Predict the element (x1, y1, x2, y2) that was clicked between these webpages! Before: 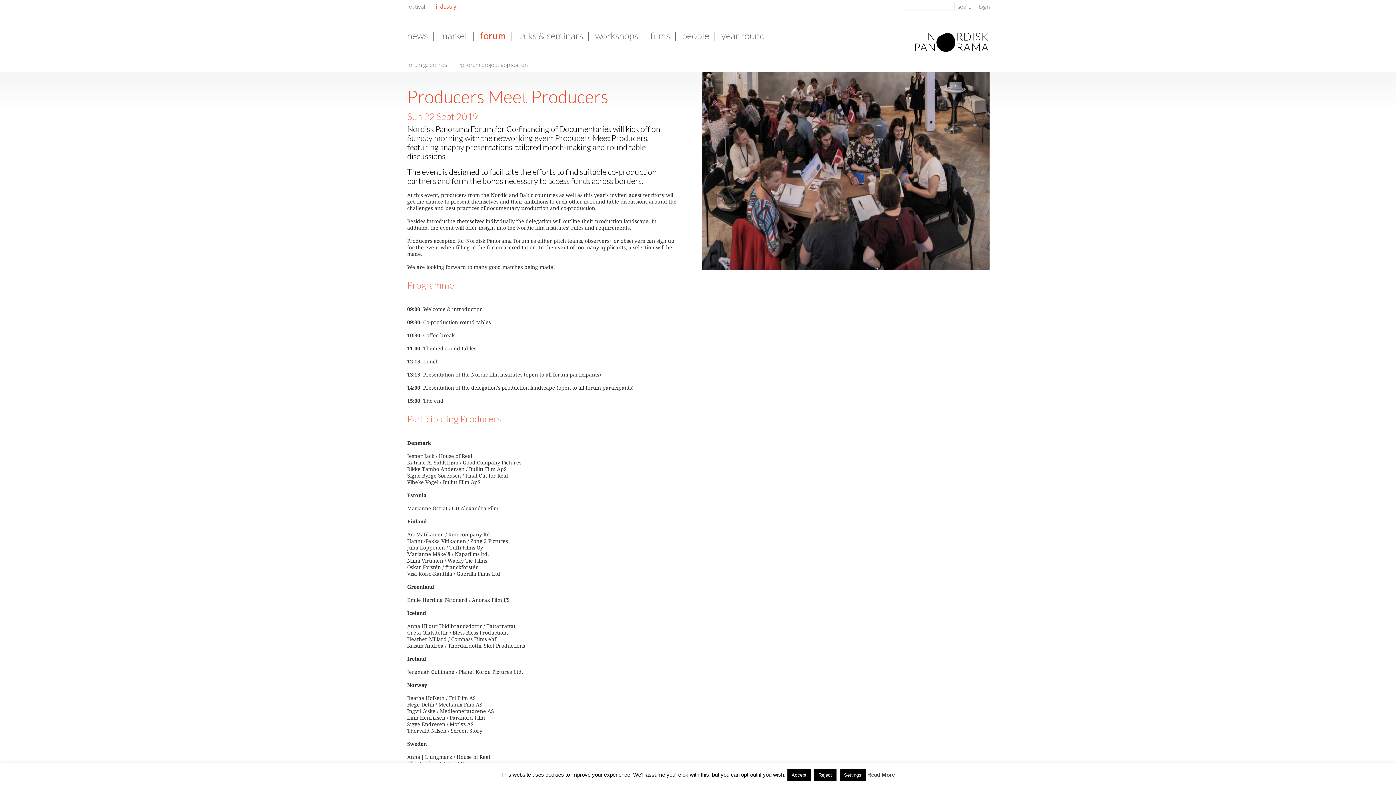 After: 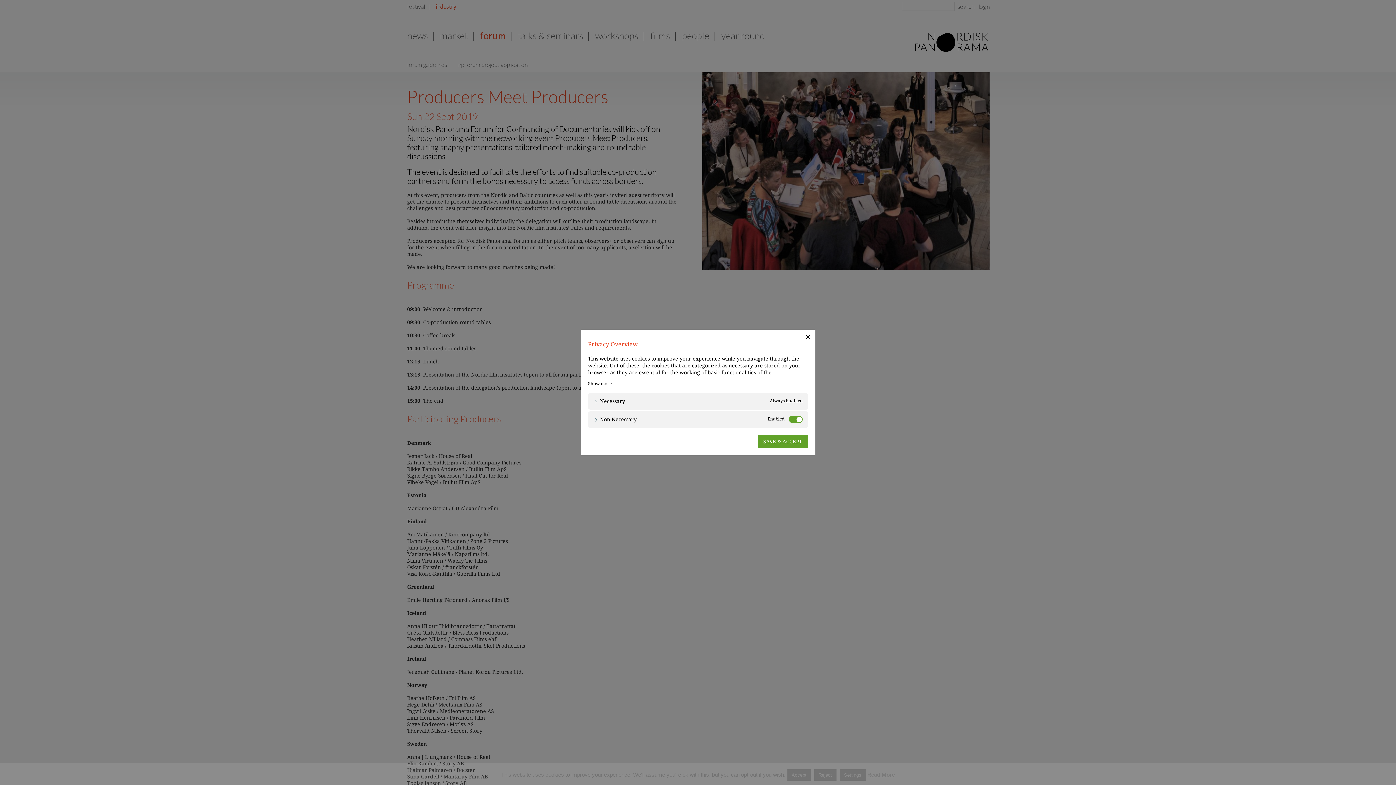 Action: bbox: (839, 769, 866, 781) label: Settings